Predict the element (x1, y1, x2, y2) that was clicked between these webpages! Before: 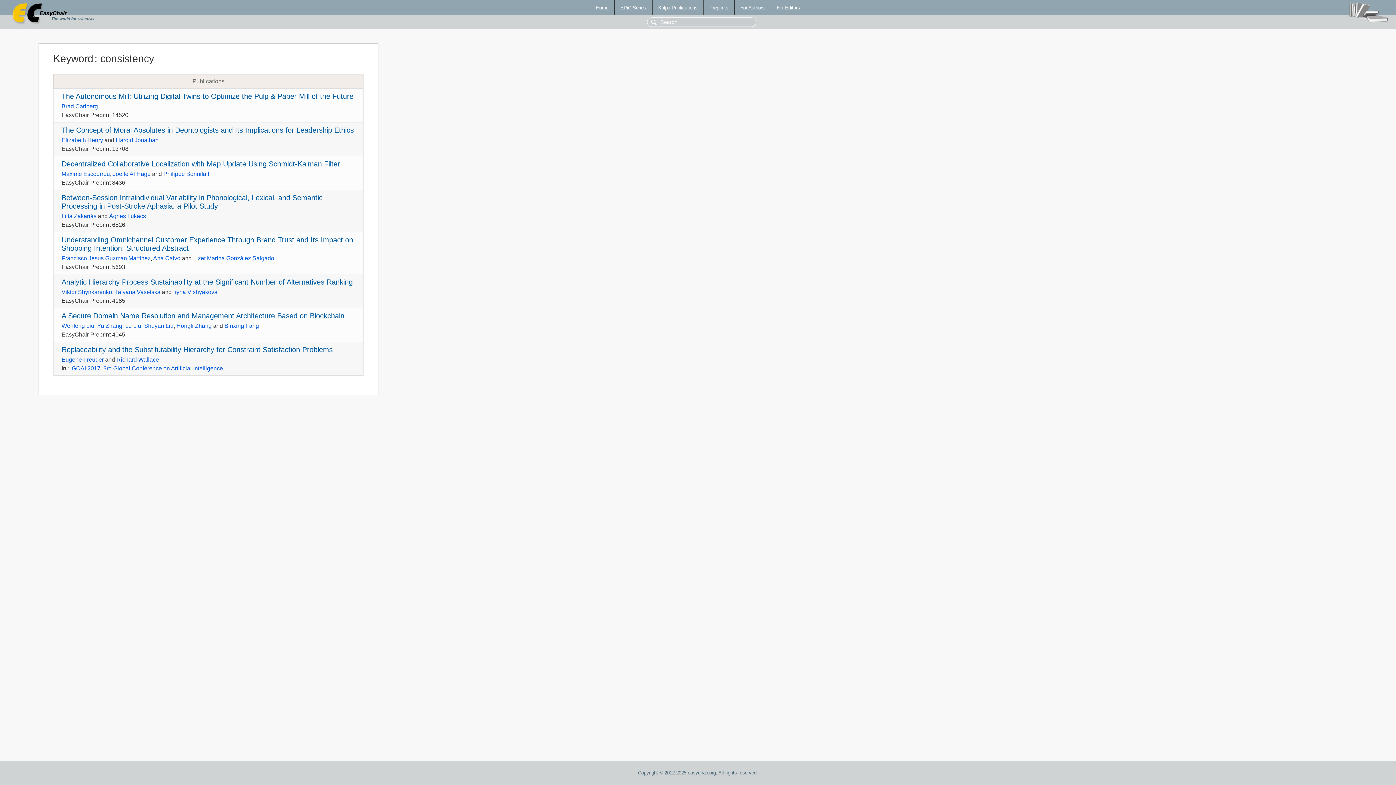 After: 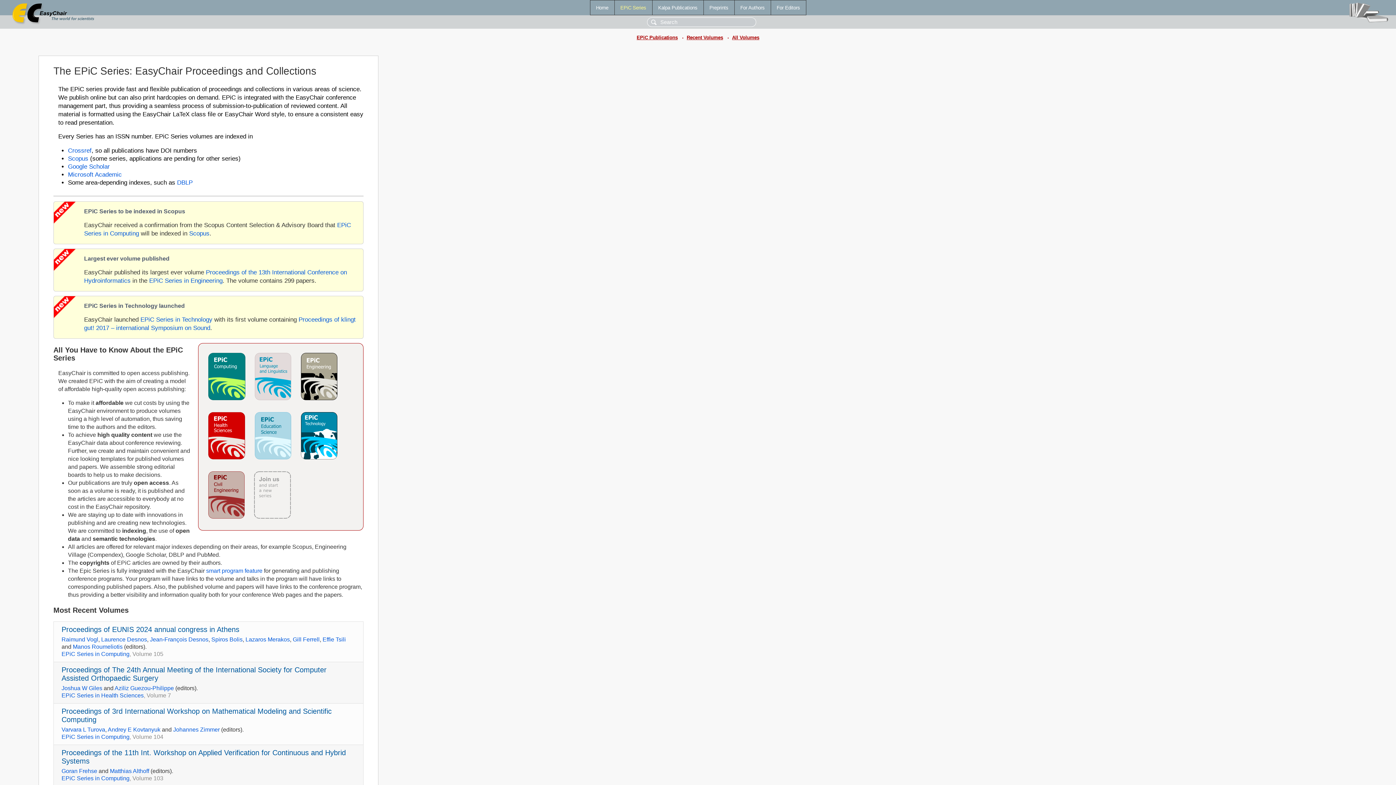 Action: bbox: (614, 0, 652, 14) label: EPiC Series